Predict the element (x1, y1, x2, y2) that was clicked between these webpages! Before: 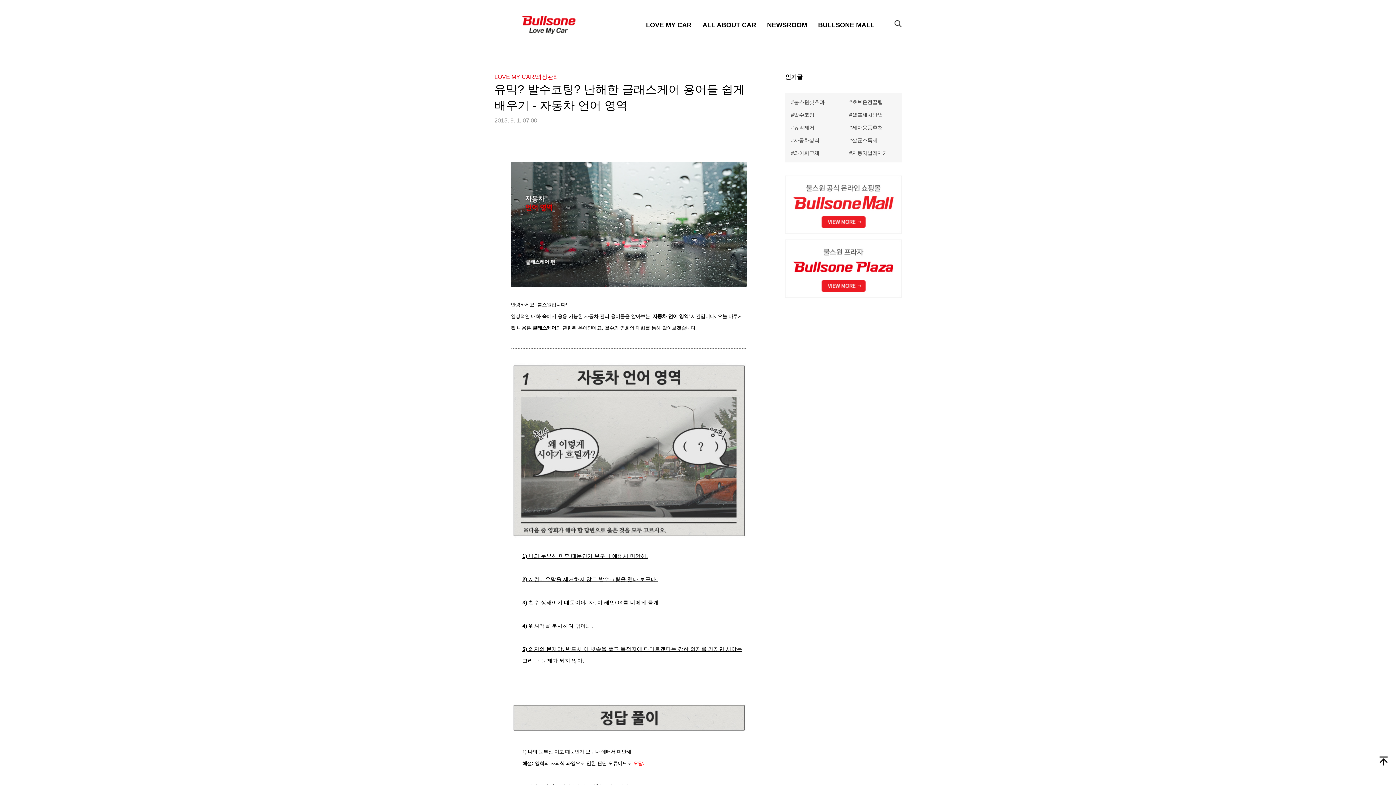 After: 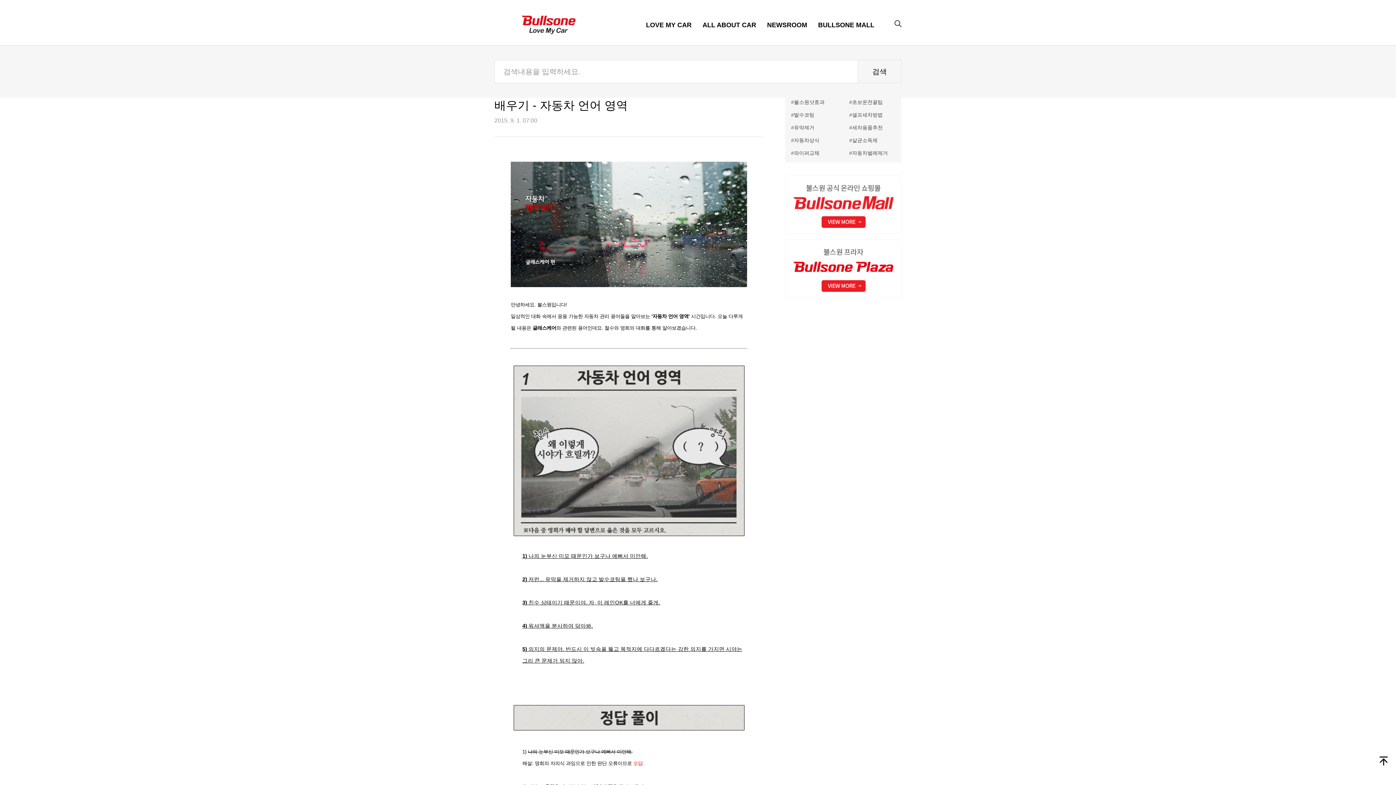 Action: bbox: (894, 20, 901, 27)